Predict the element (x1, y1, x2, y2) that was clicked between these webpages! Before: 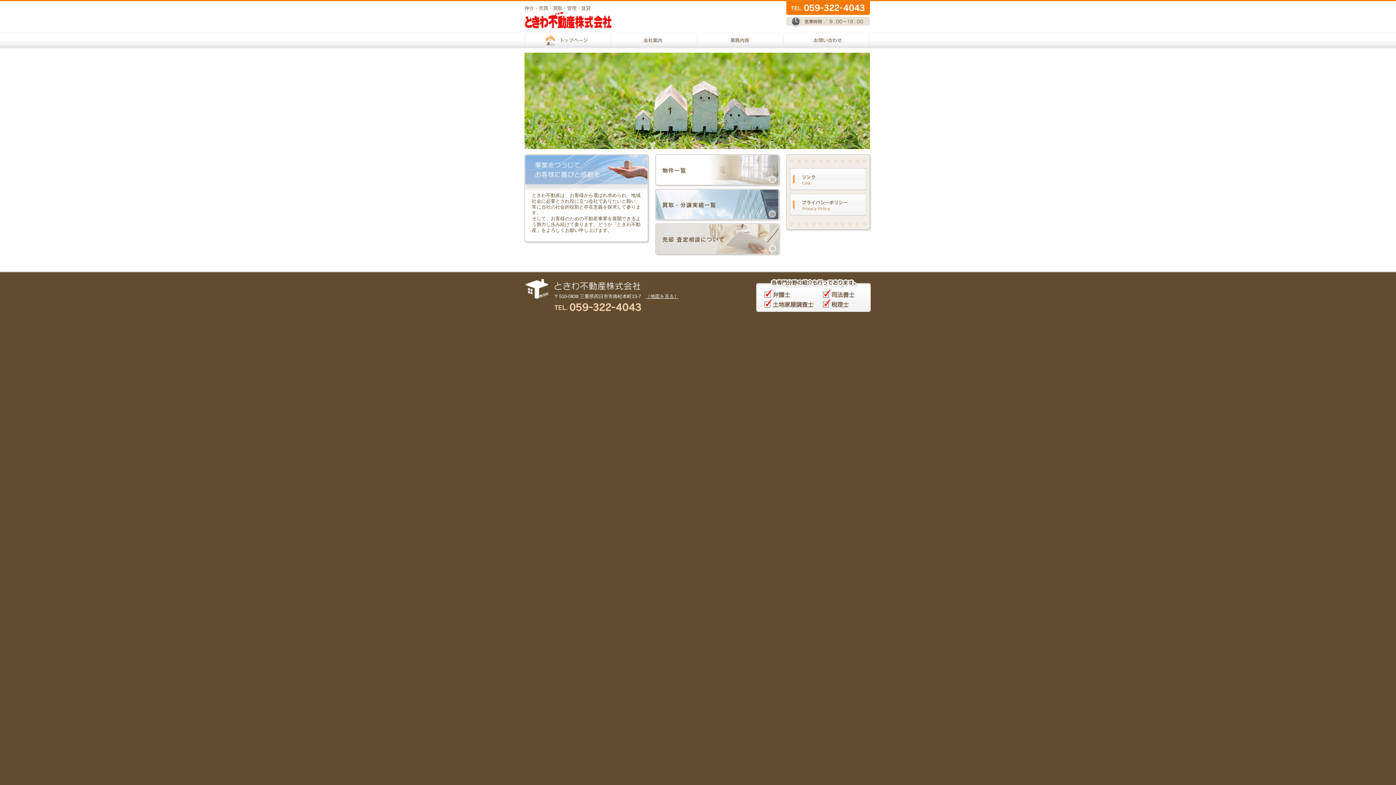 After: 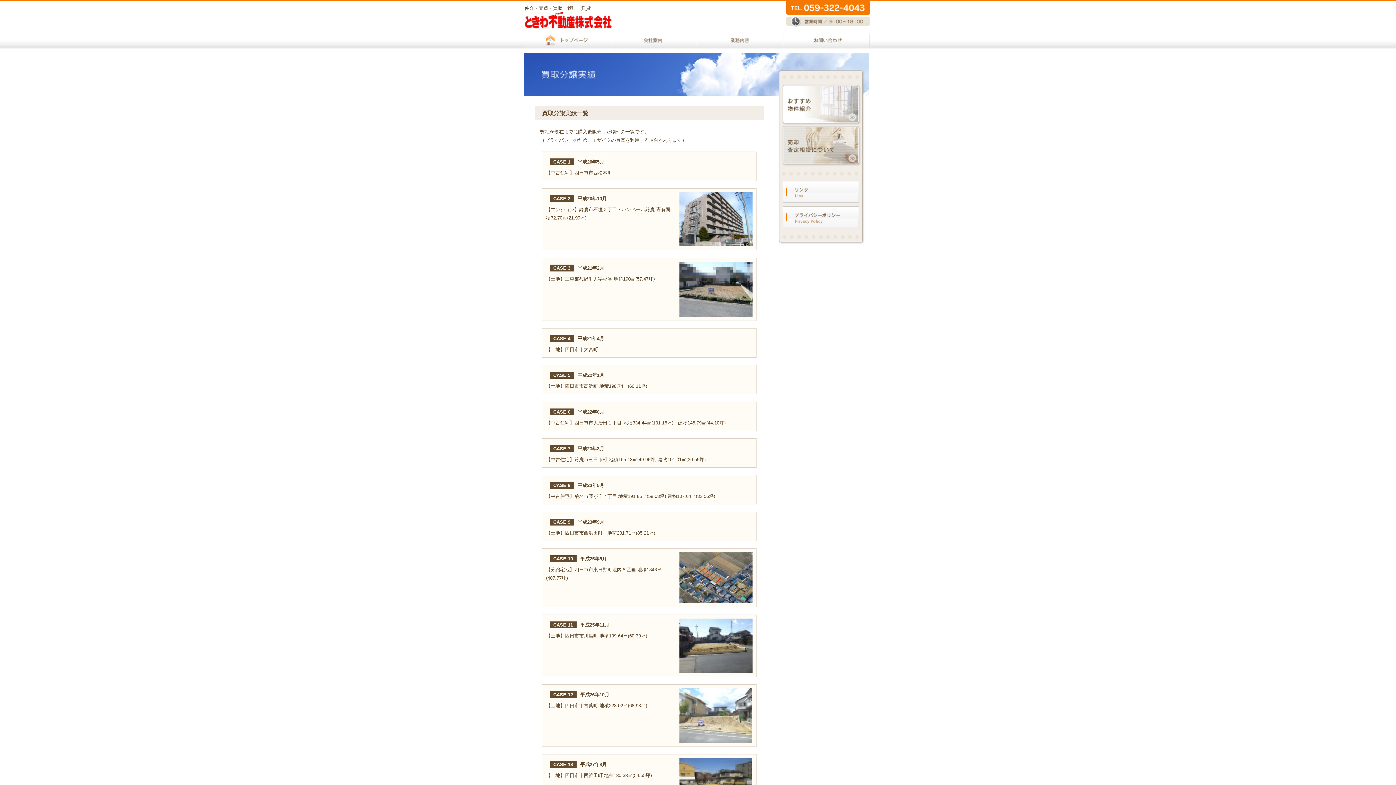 Action: bbox: (654, 188, 781, 193)